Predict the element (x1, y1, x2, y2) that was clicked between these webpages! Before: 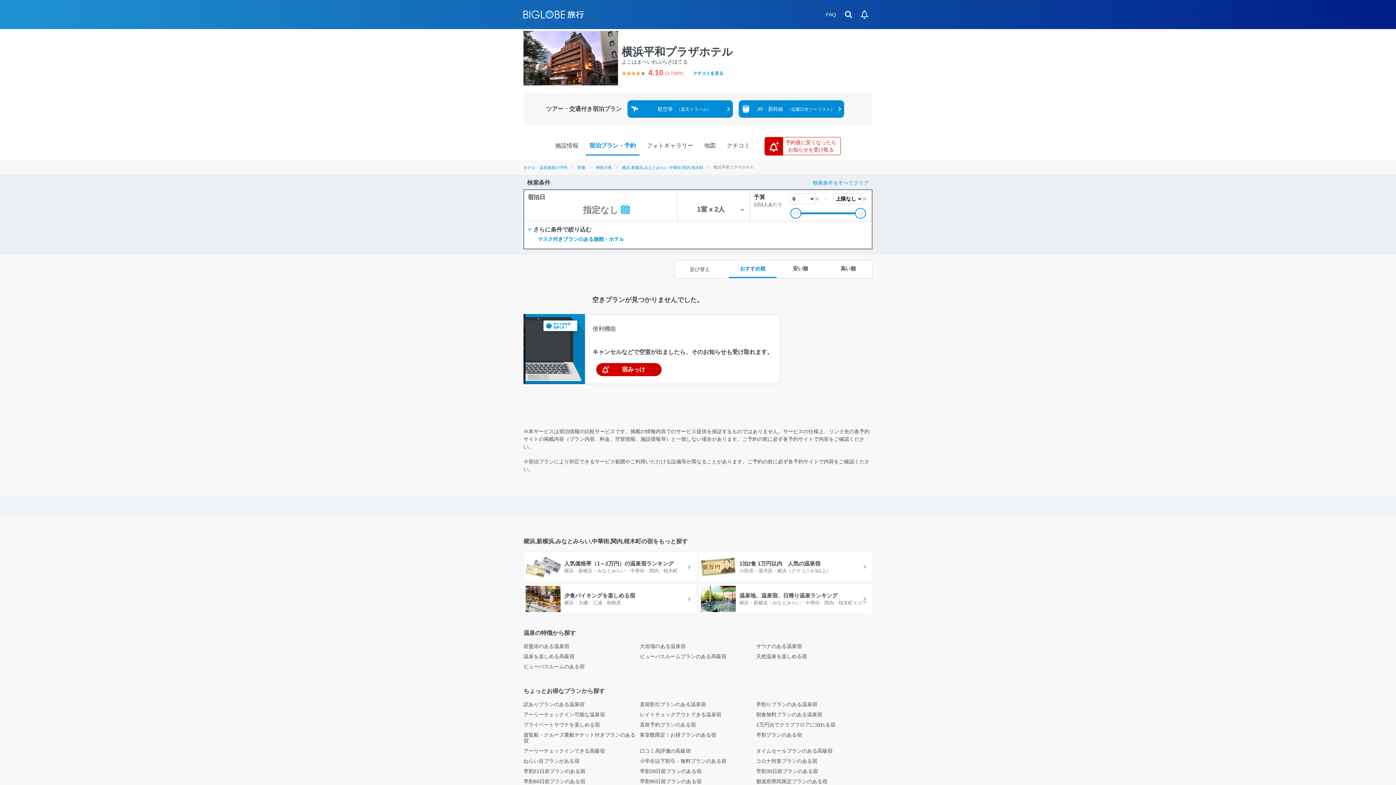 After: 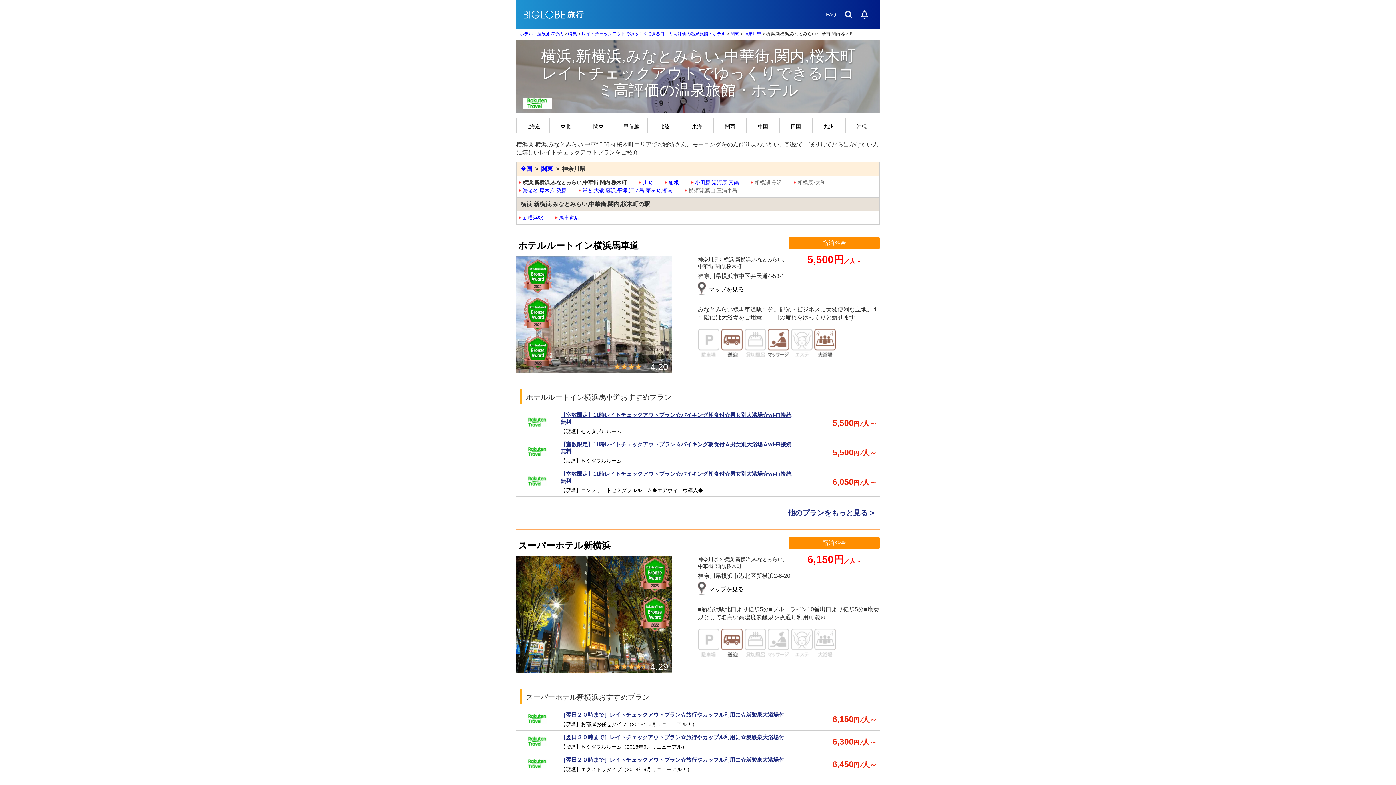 Action: bbox: (639, 712, 721, 717) label: レイトチェックアウトできる温泉宿